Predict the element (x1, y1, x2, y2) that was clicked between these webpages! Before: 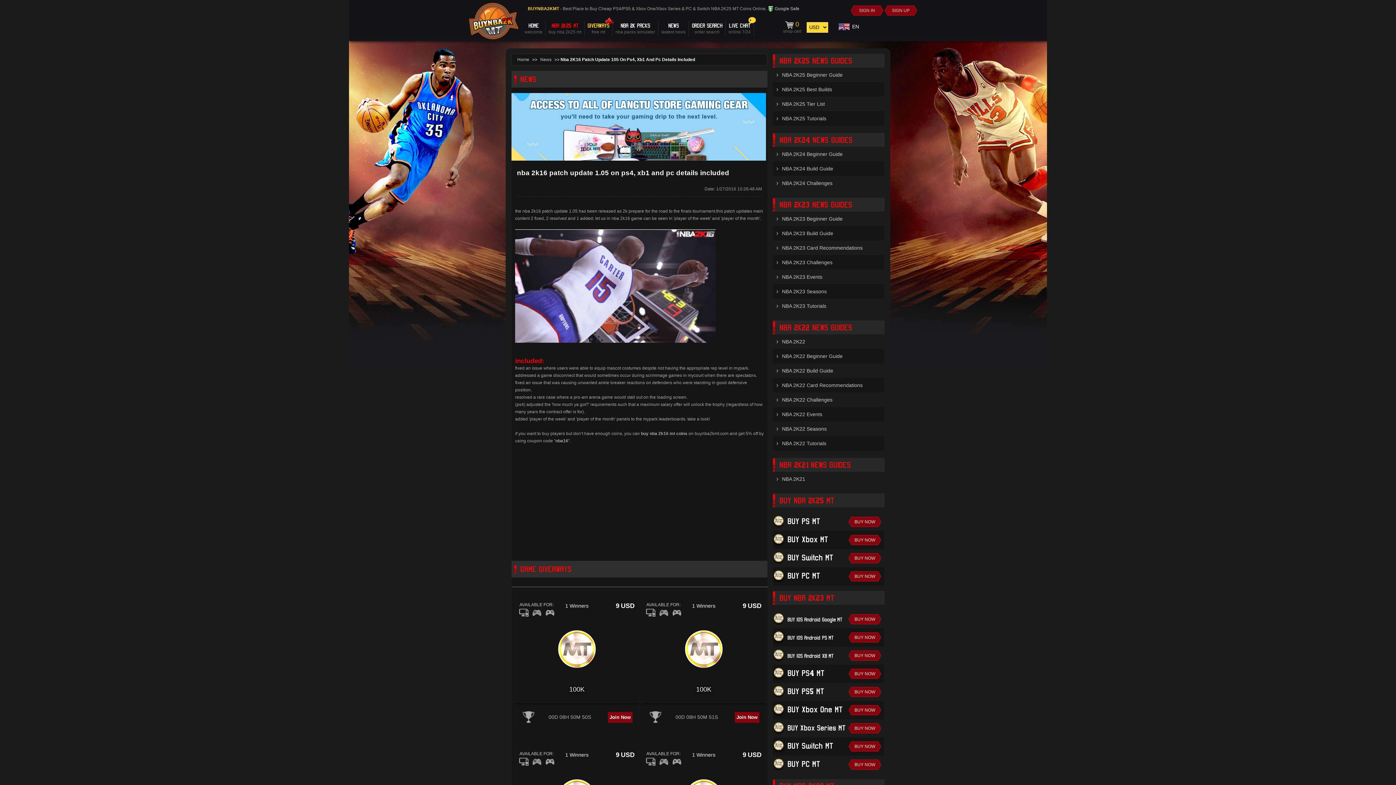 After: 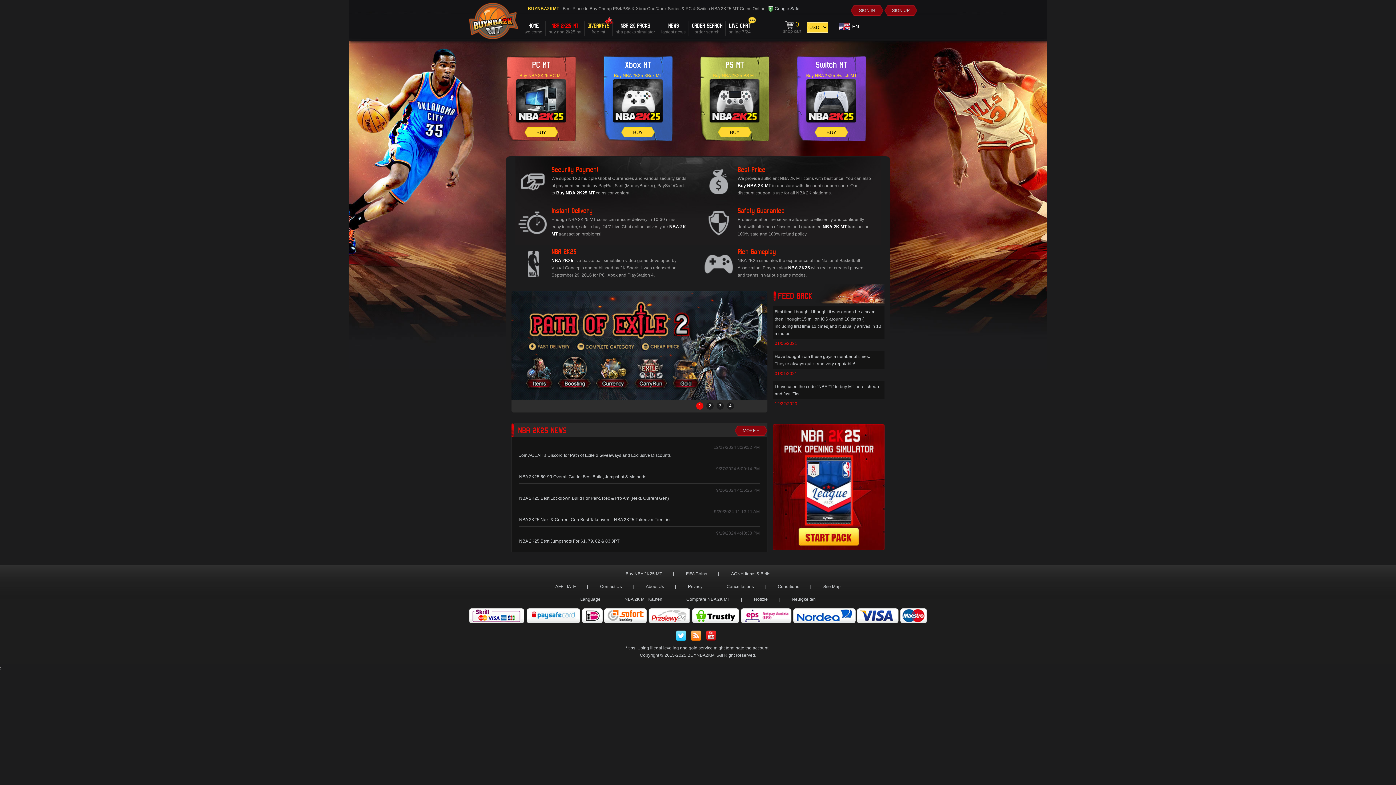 Action: label: Home bbox: (517, 57, 529, 62)